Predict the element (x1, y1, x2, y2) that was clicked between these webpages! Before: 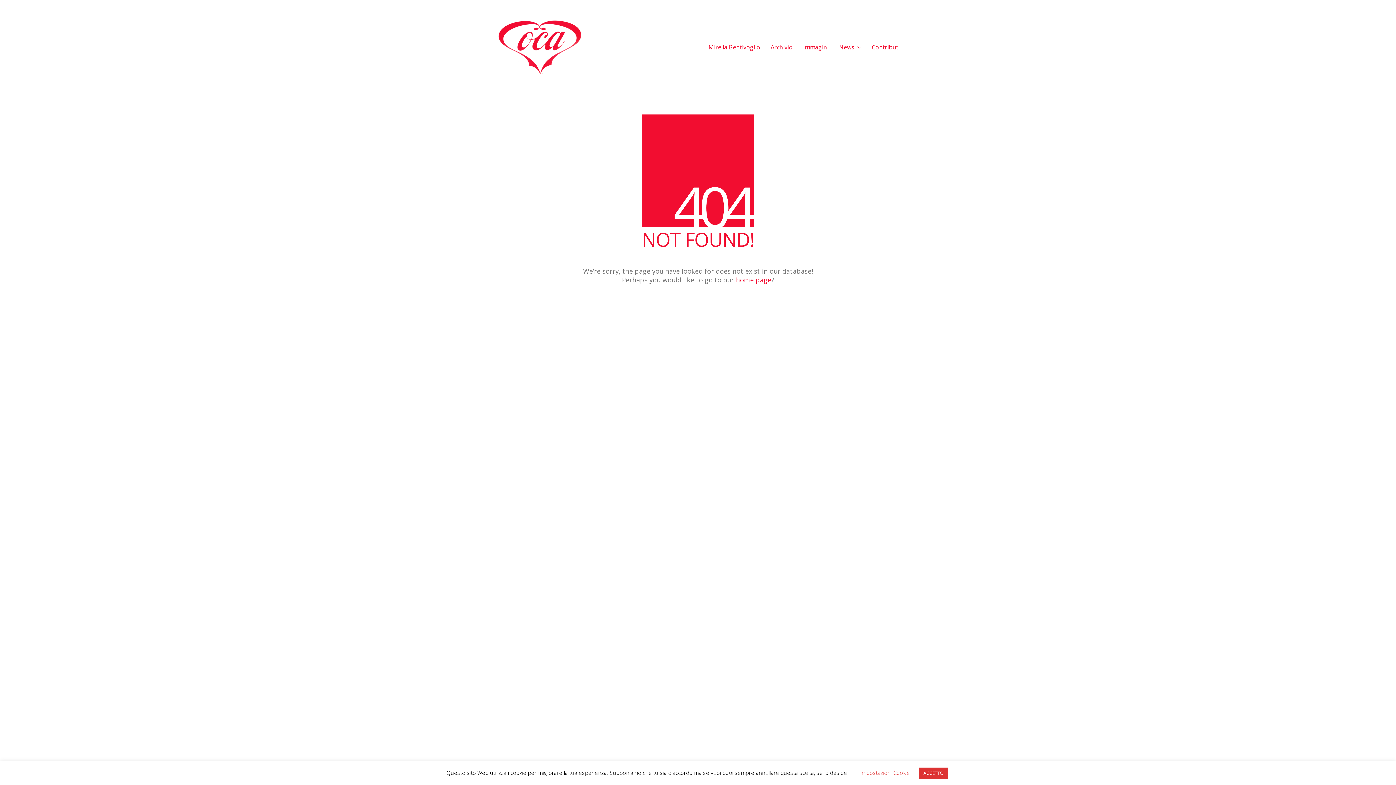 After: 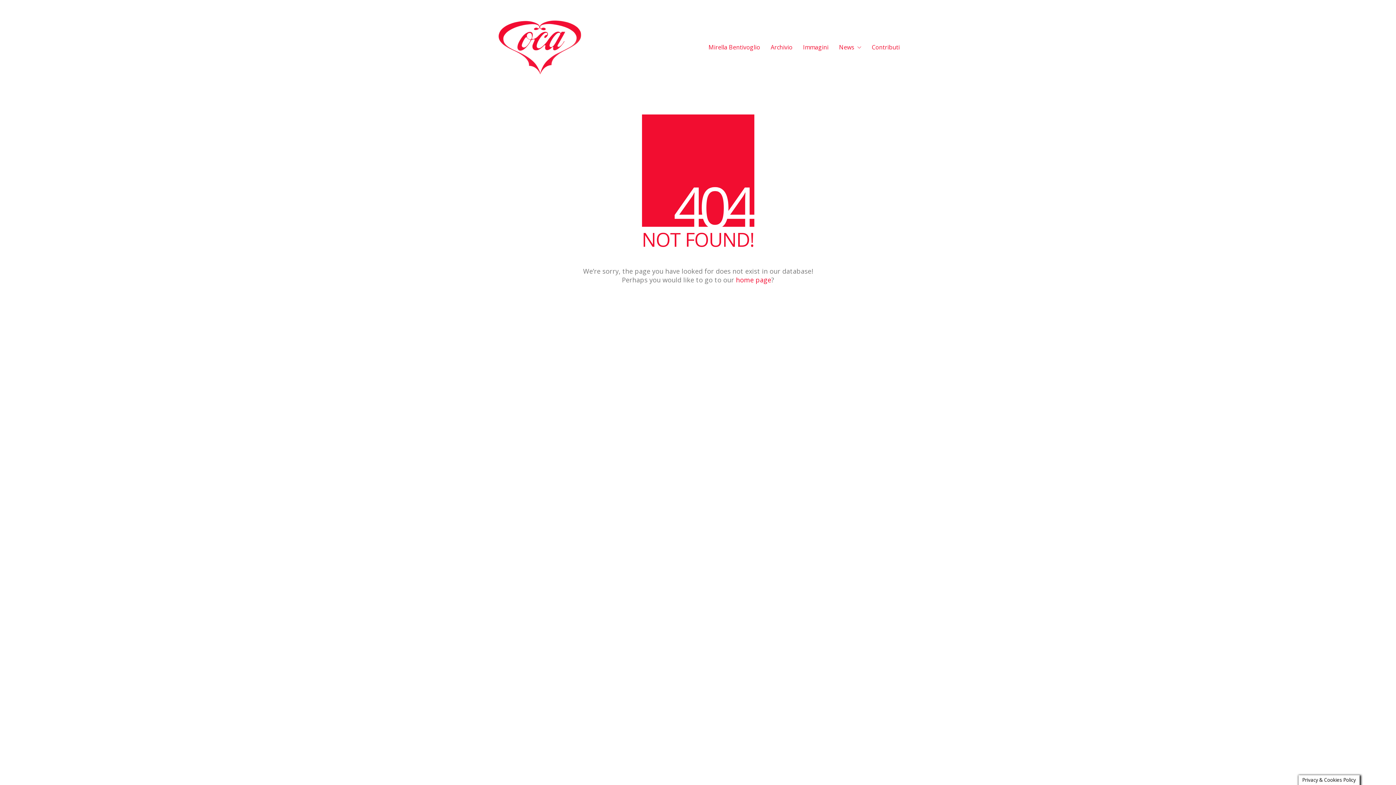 Action: bbox: (919, 768, 948, 779) label: ACCETTO